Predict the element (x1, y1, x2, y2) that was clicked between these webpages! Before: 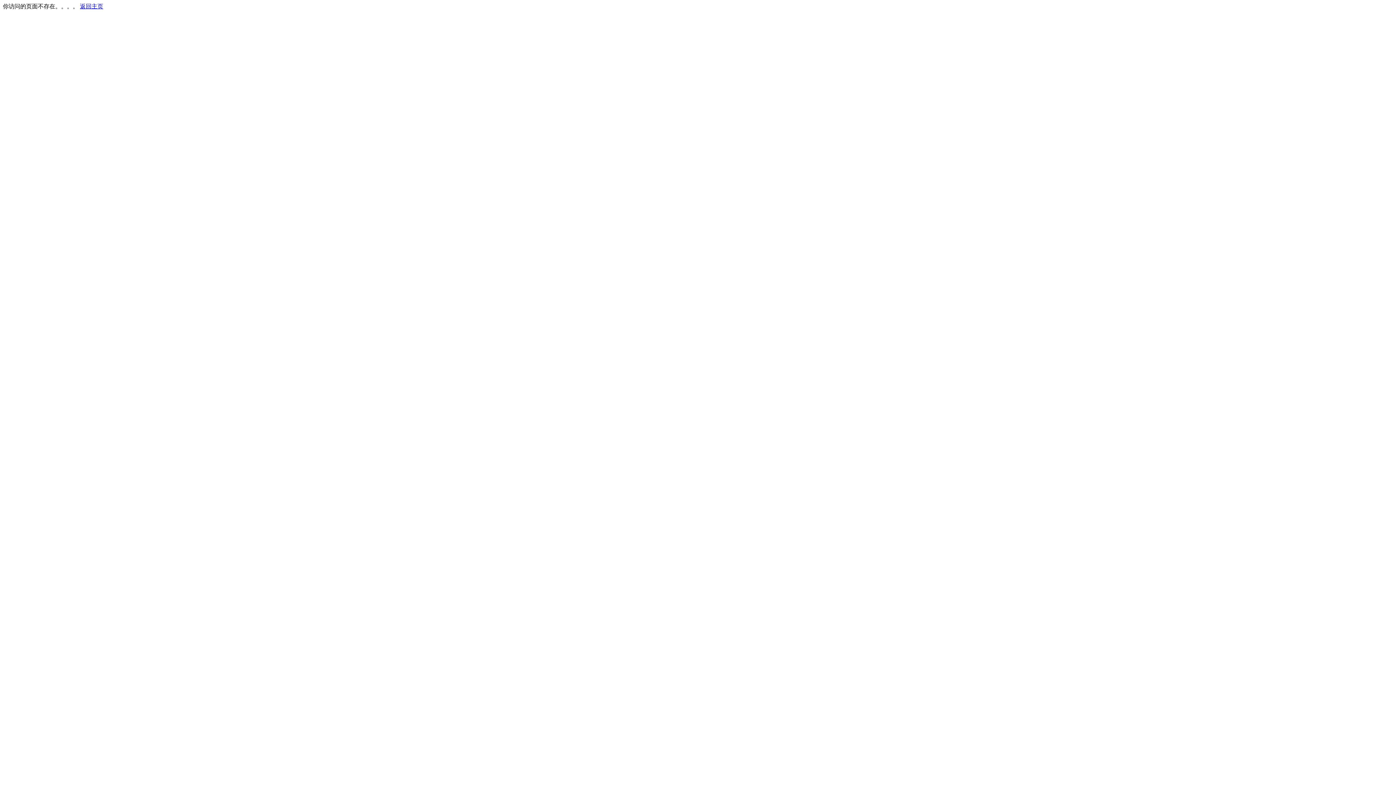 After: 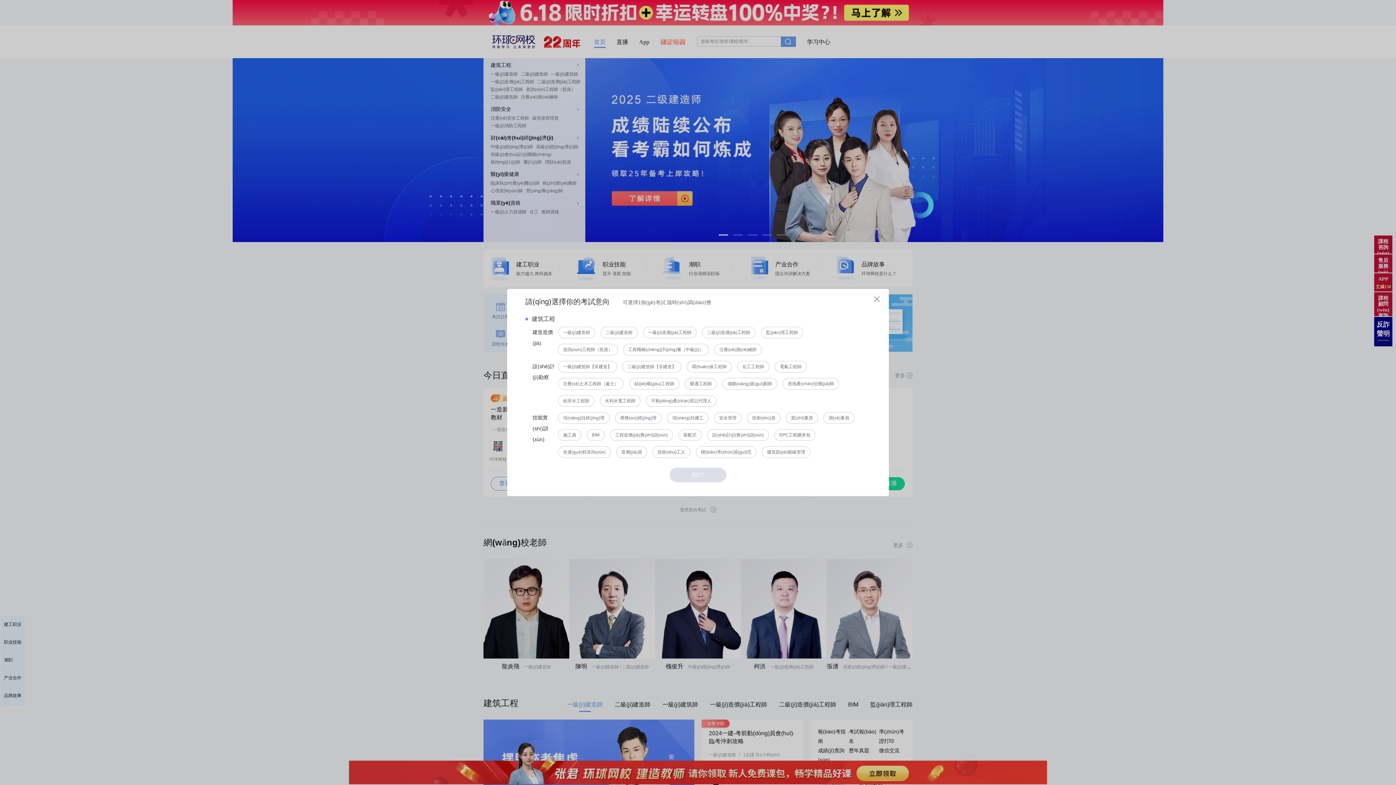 Action: bbox: (80, 3, 103, 9) label: 返回主页